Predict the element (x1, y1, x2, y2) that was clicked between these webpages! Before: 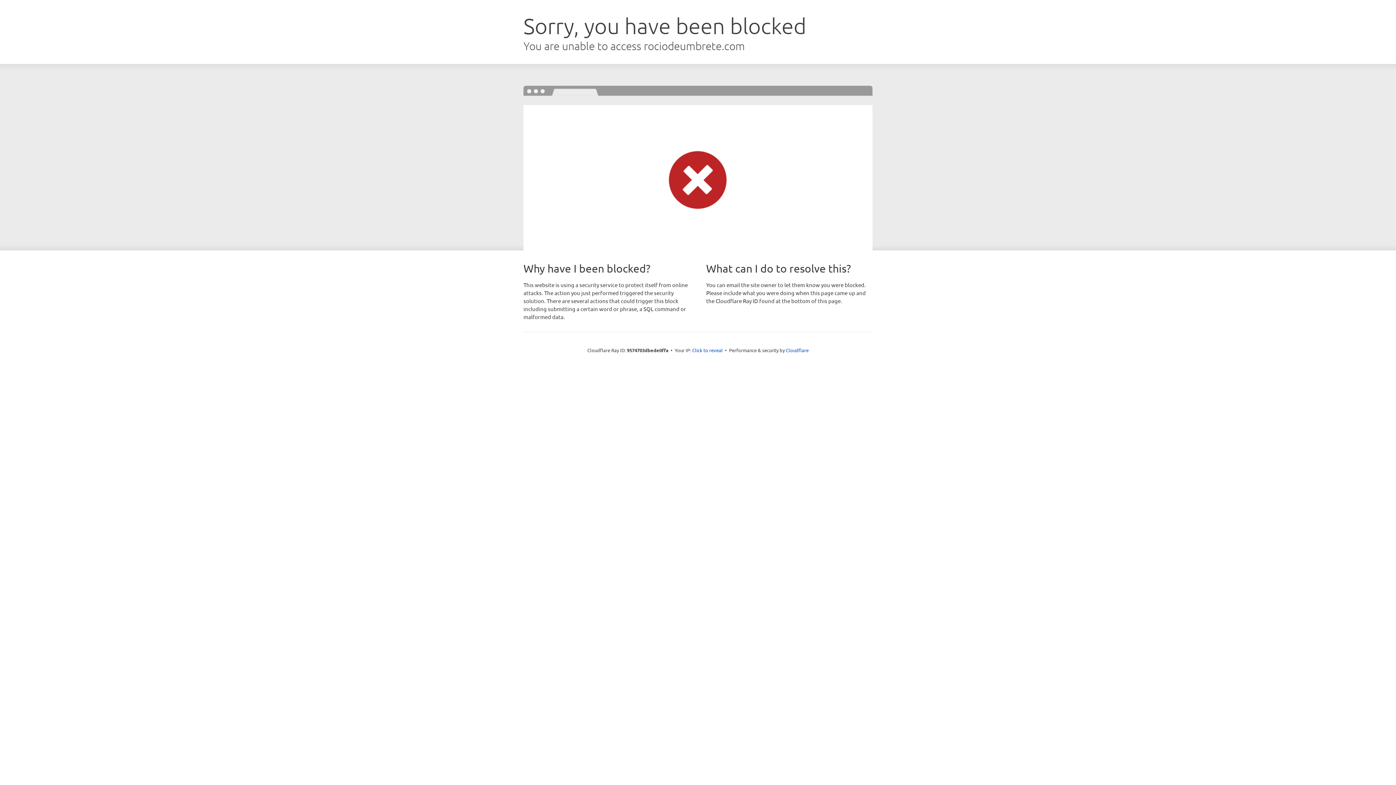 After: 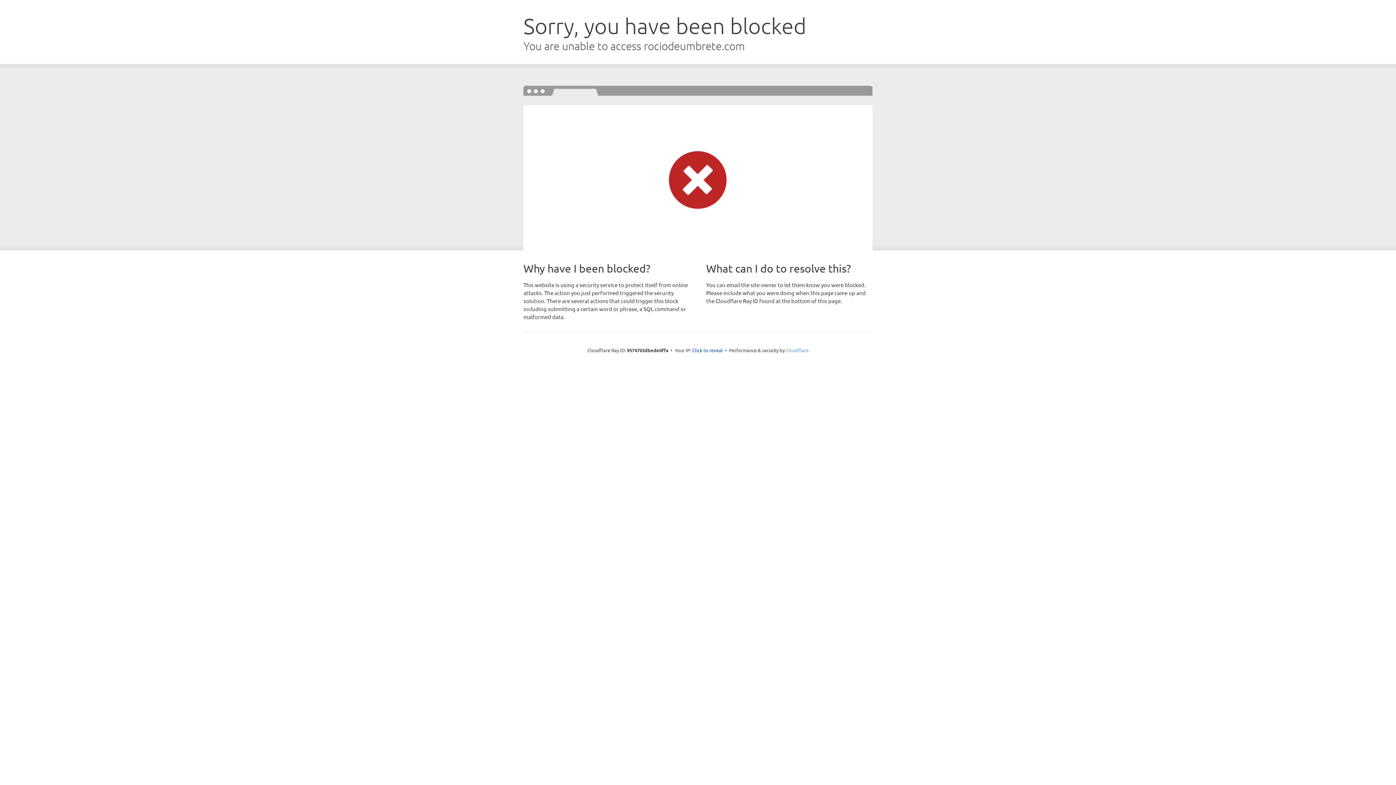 Action: bbox: (786, 347, 808, 353) label: Cloudflare